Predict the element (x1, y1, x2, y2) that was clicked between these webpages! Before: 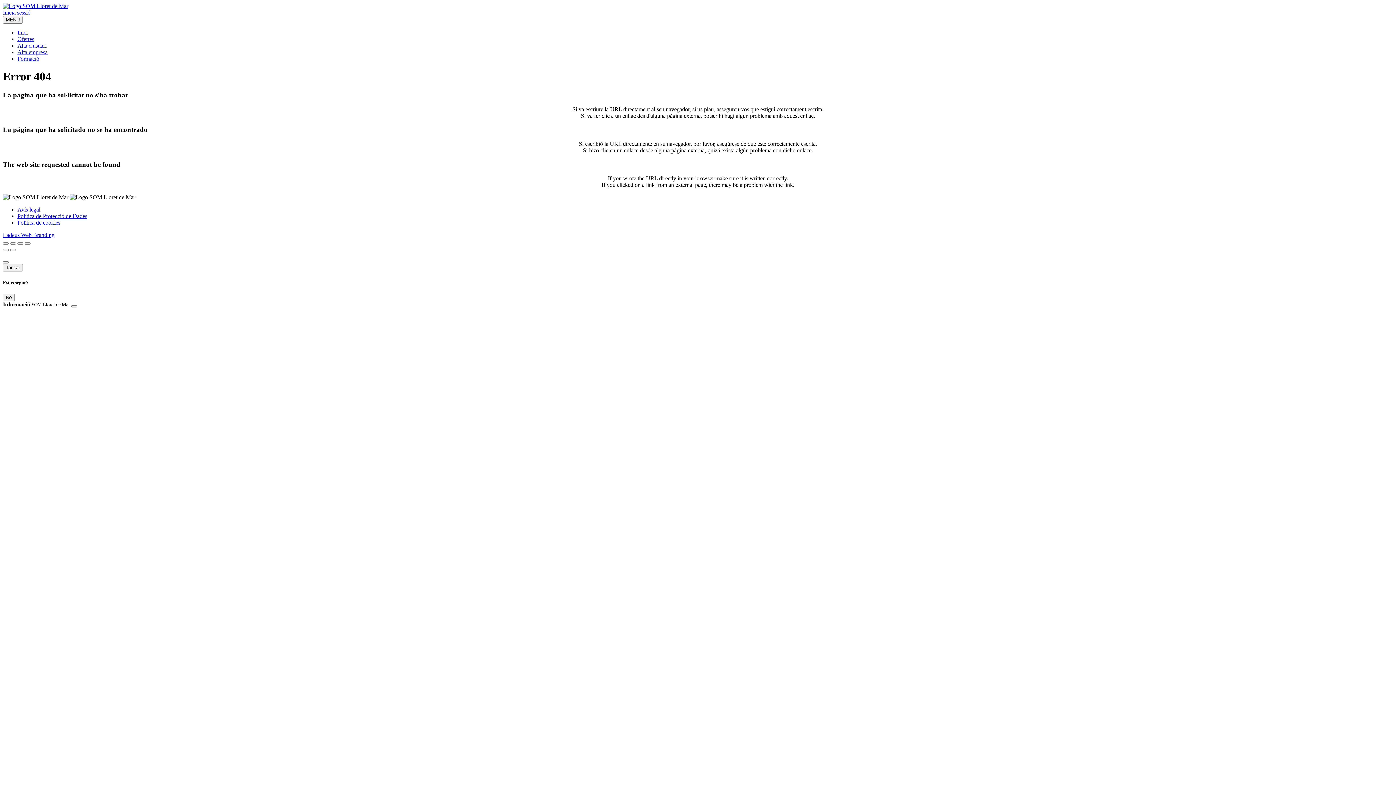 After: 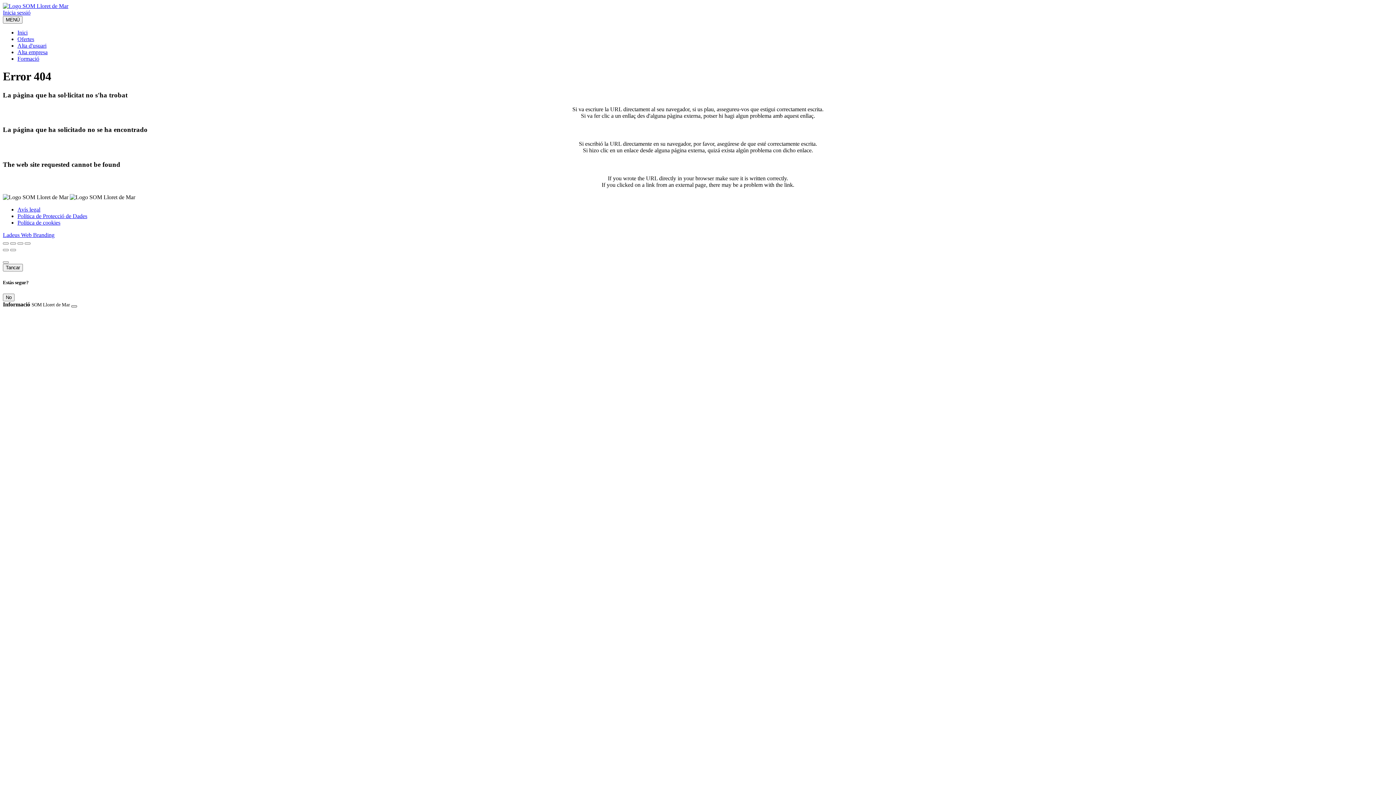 Action: bbox: (71, 305, 77, 307) label: Tancar